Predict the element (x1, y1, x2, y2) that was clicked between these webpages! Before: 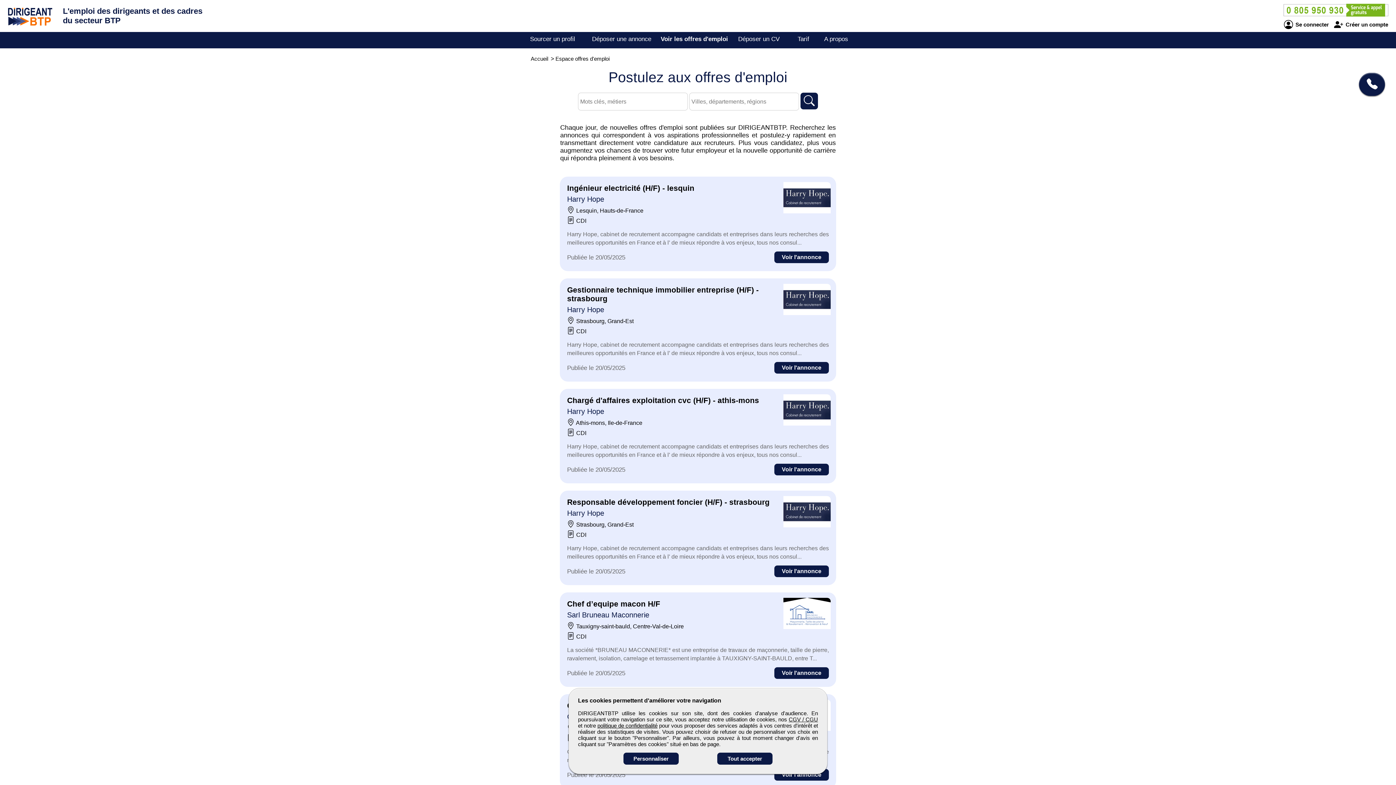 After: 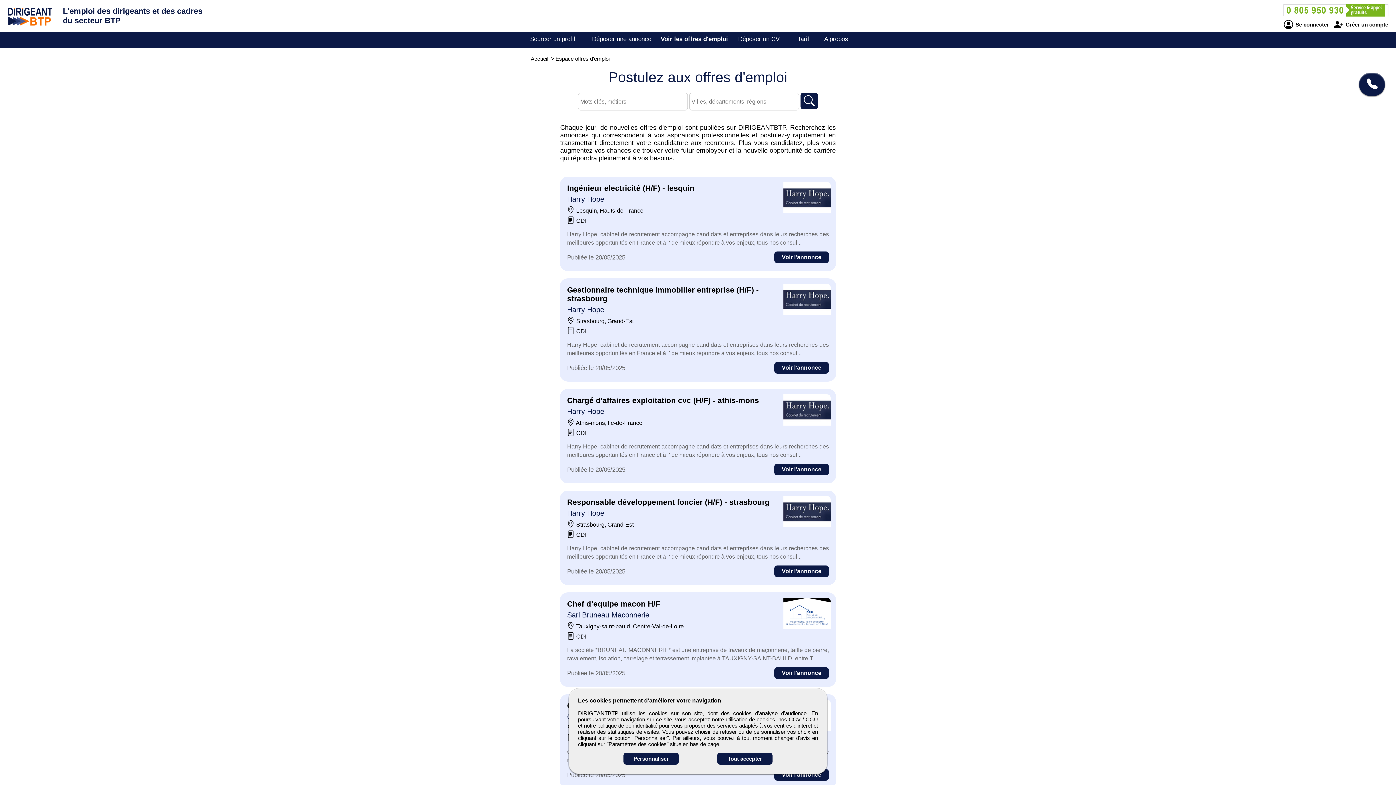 Action: bbox: (800, 92, 818, 109)